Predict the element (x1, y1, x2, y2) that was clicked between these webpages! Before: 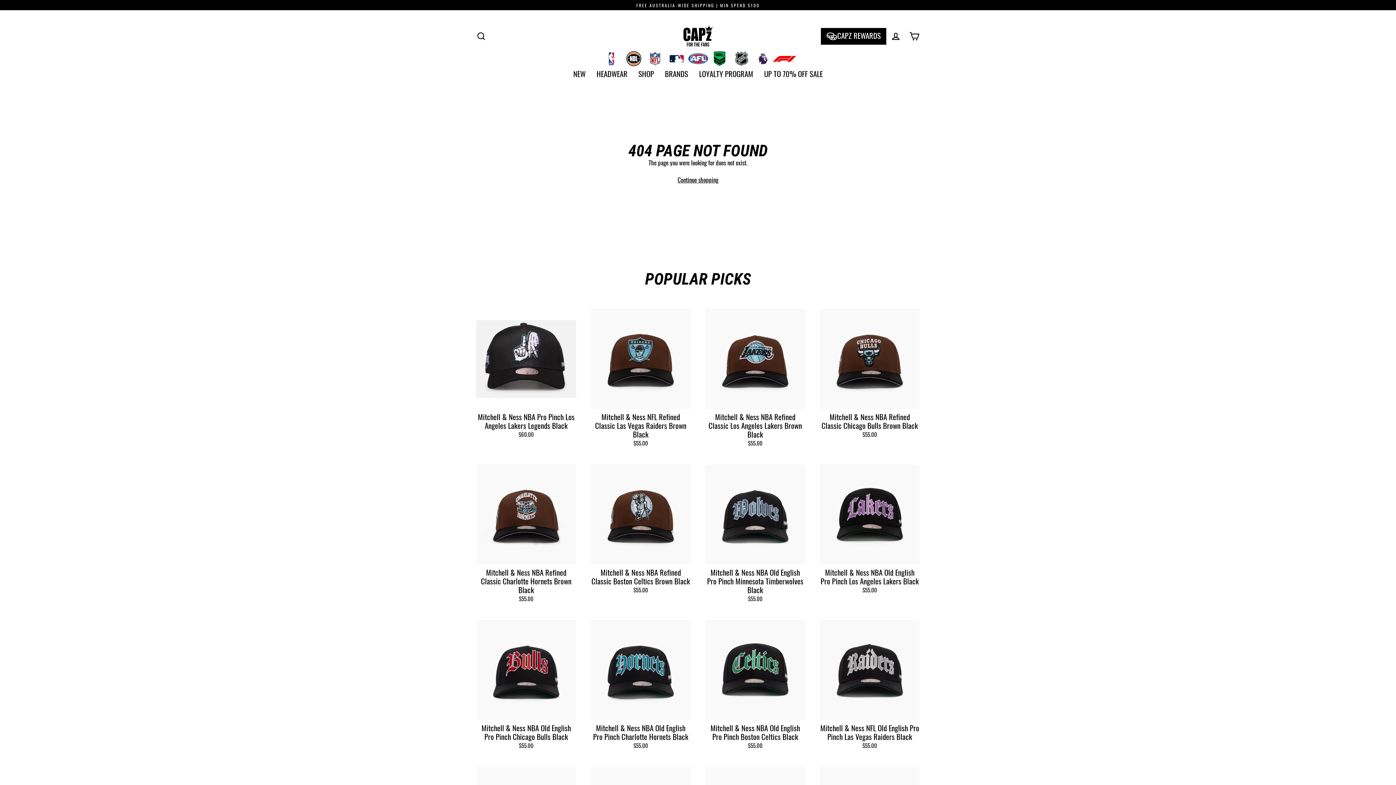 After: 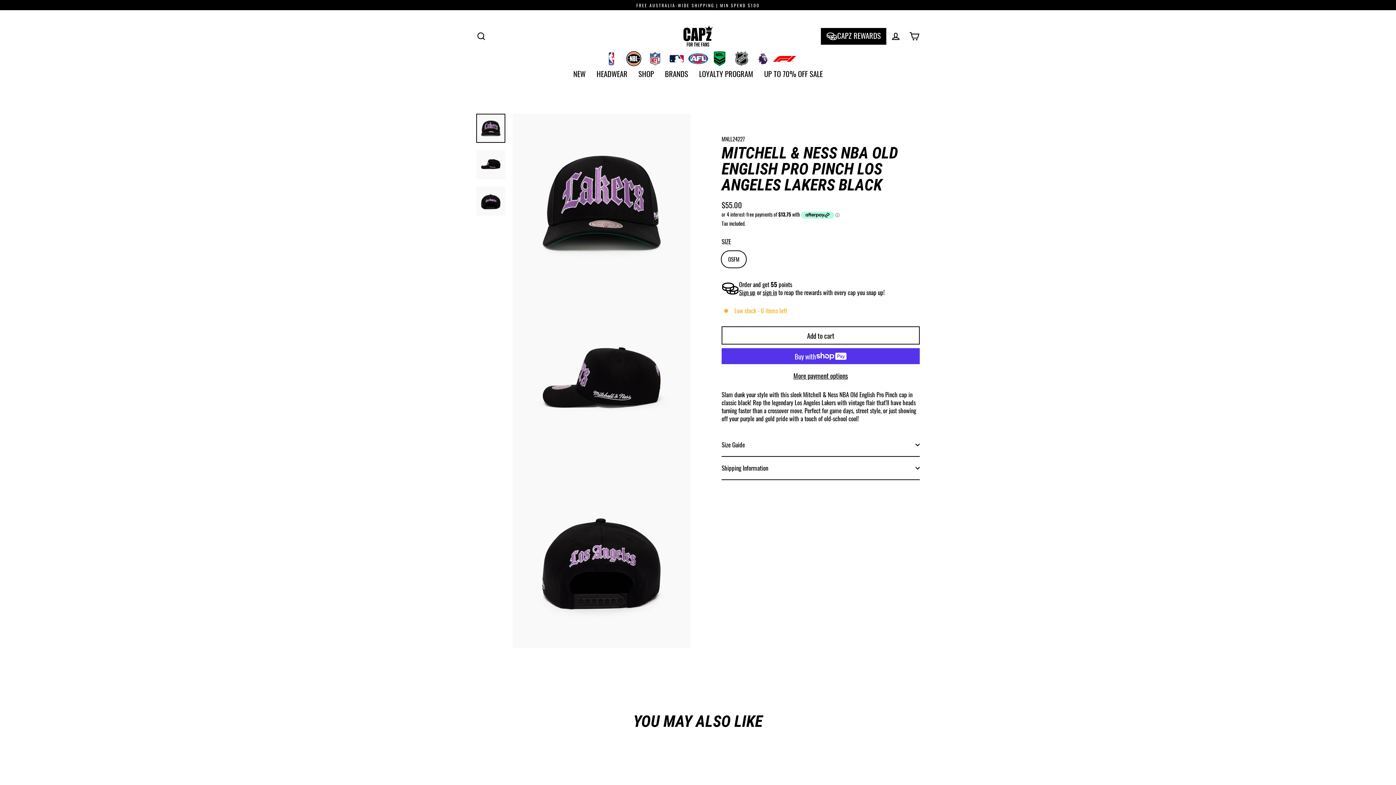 Action: label: Mitchell & Ness NBA Old English Pro Pinch Los Angeles Lakers Black
$55.00 bbox: (820, 464, 920, 597)